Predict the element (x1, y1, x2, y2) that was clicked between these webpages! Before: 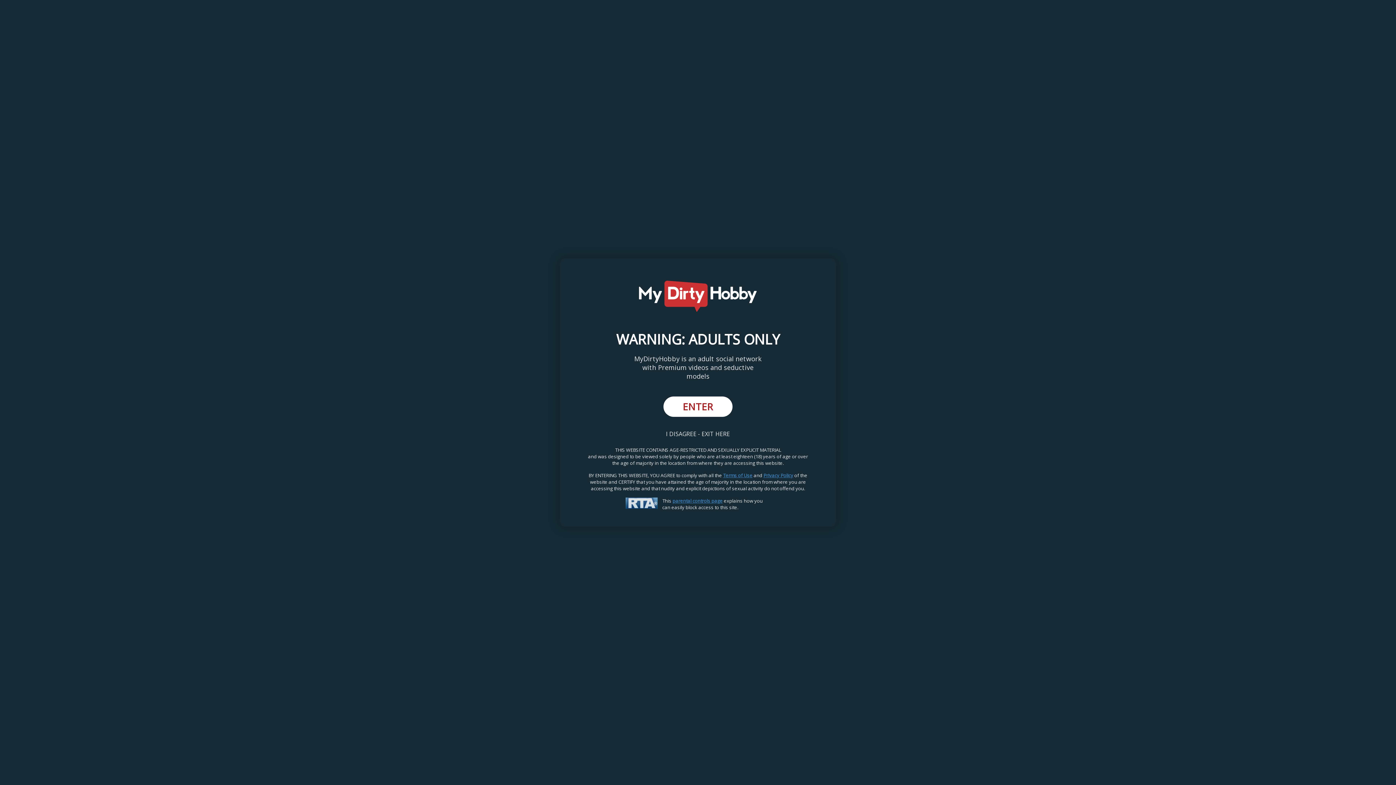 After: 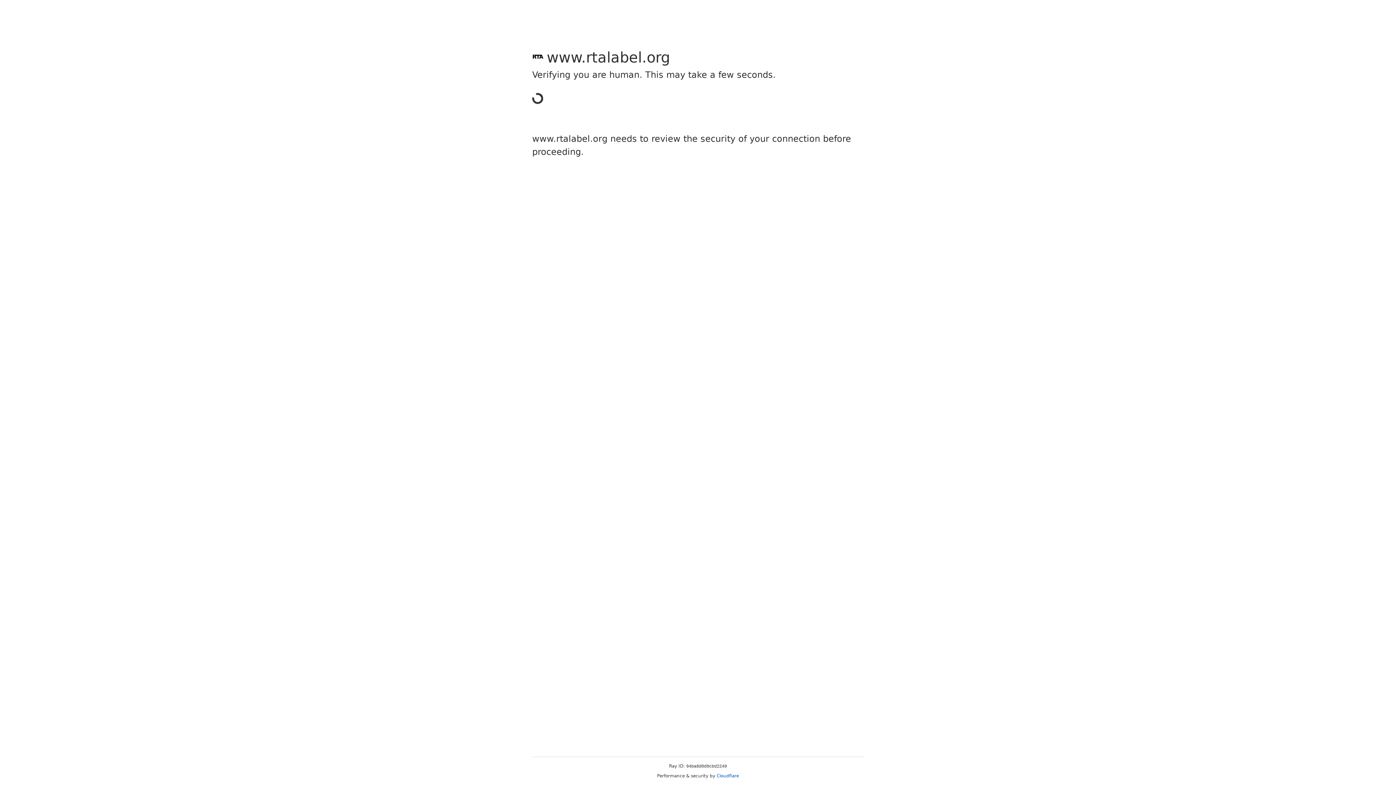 Action: label:   bbox: (625, 504, 658, 510)